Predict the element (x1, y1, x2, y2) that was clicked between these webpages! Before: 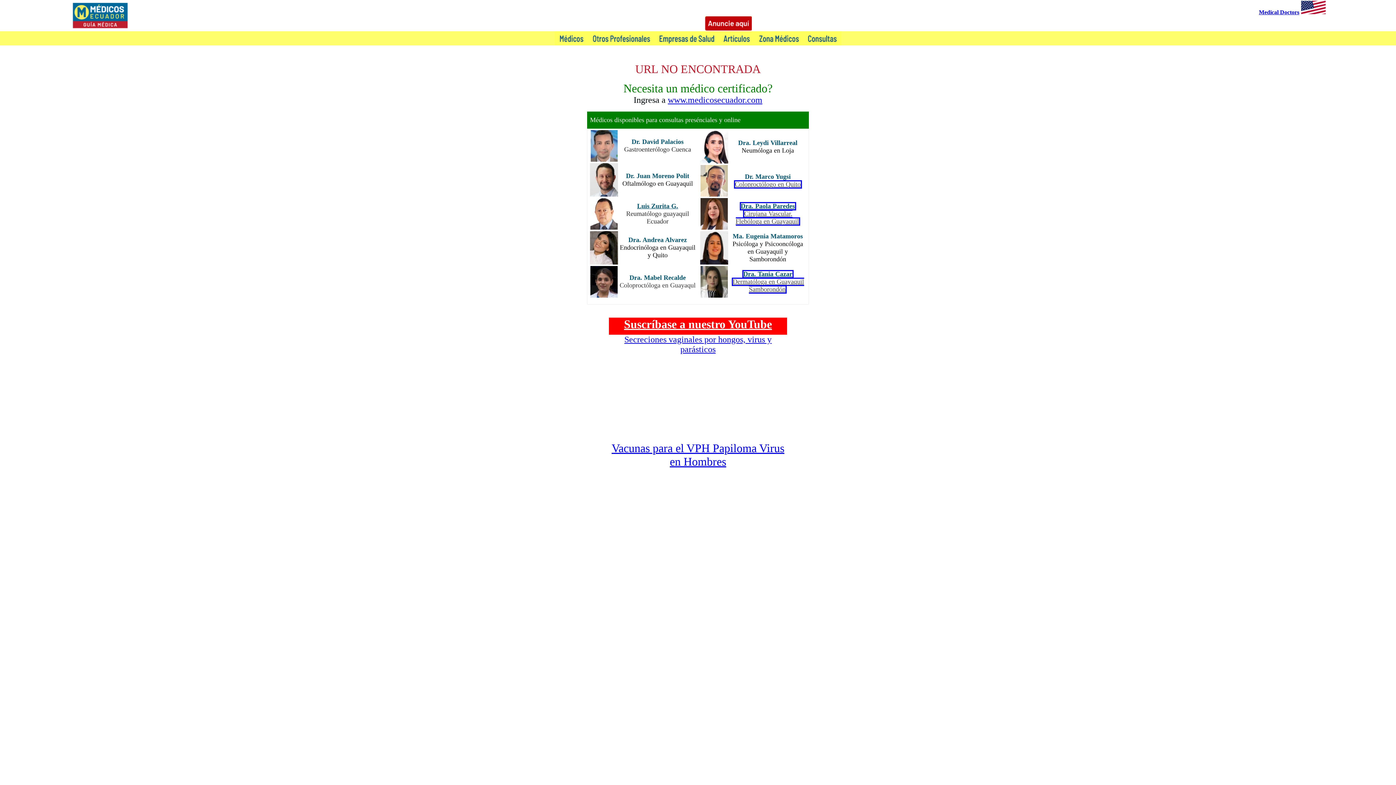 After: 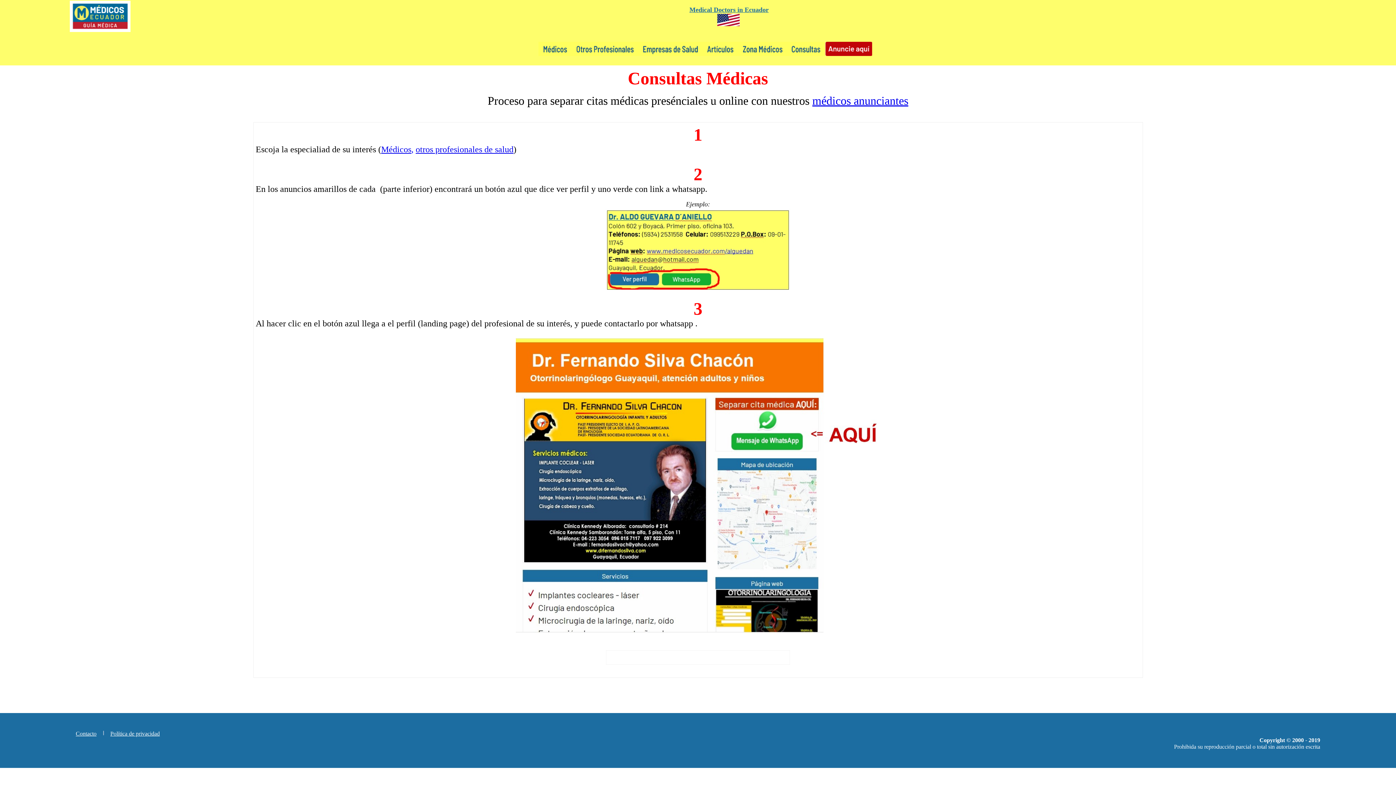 Action: bbox: (803, 39, 841, 46)